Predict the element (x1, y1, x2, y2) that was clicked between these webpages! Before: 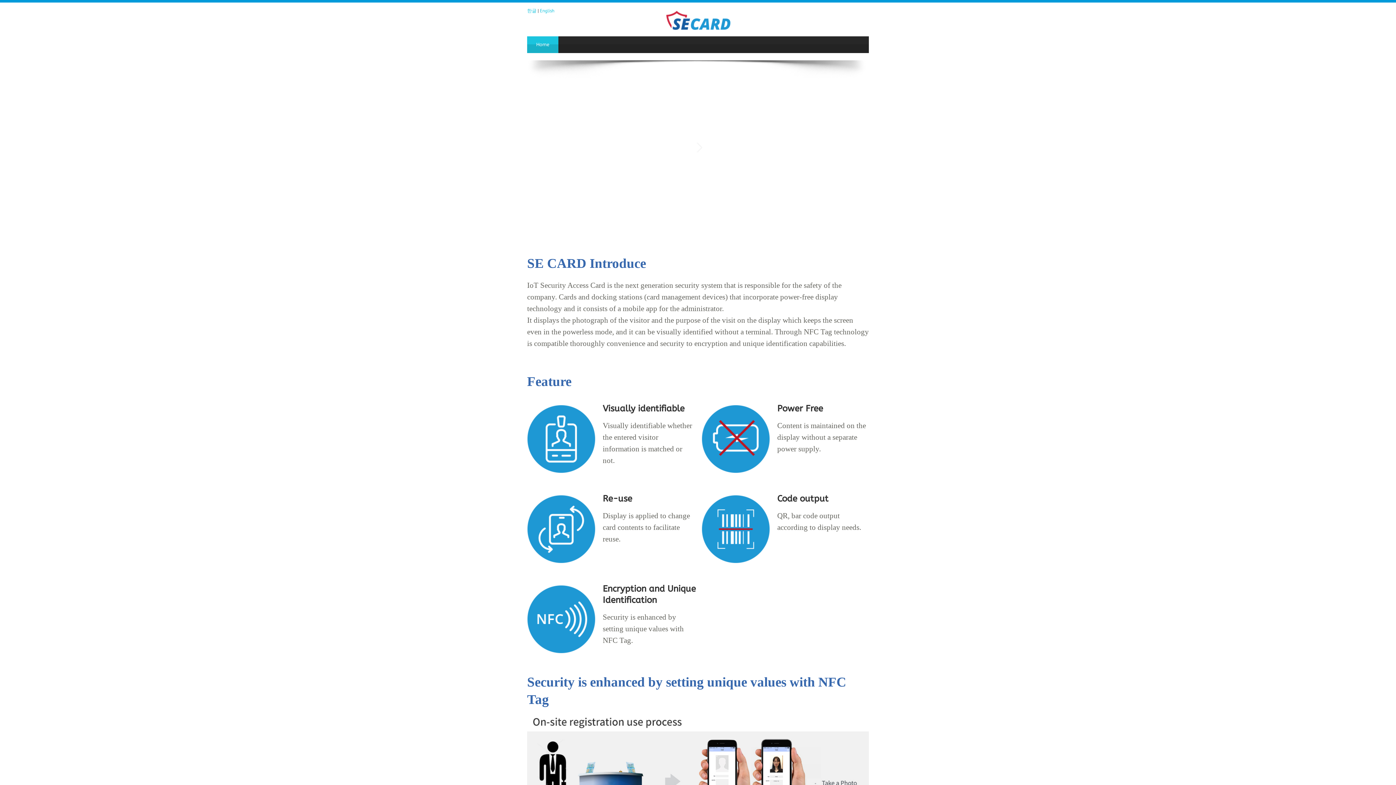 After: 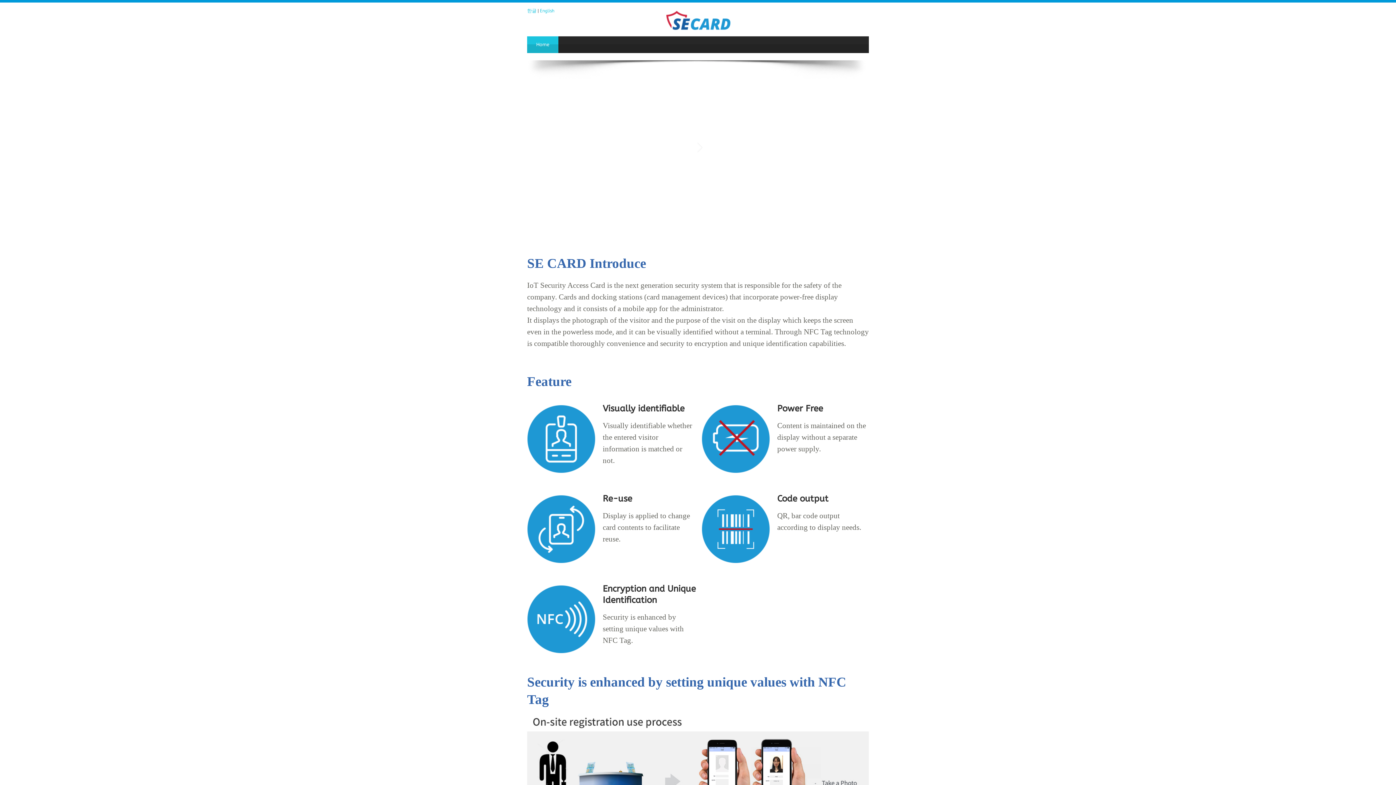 Action: label: Home bbox: (527, 36, 558, 53)